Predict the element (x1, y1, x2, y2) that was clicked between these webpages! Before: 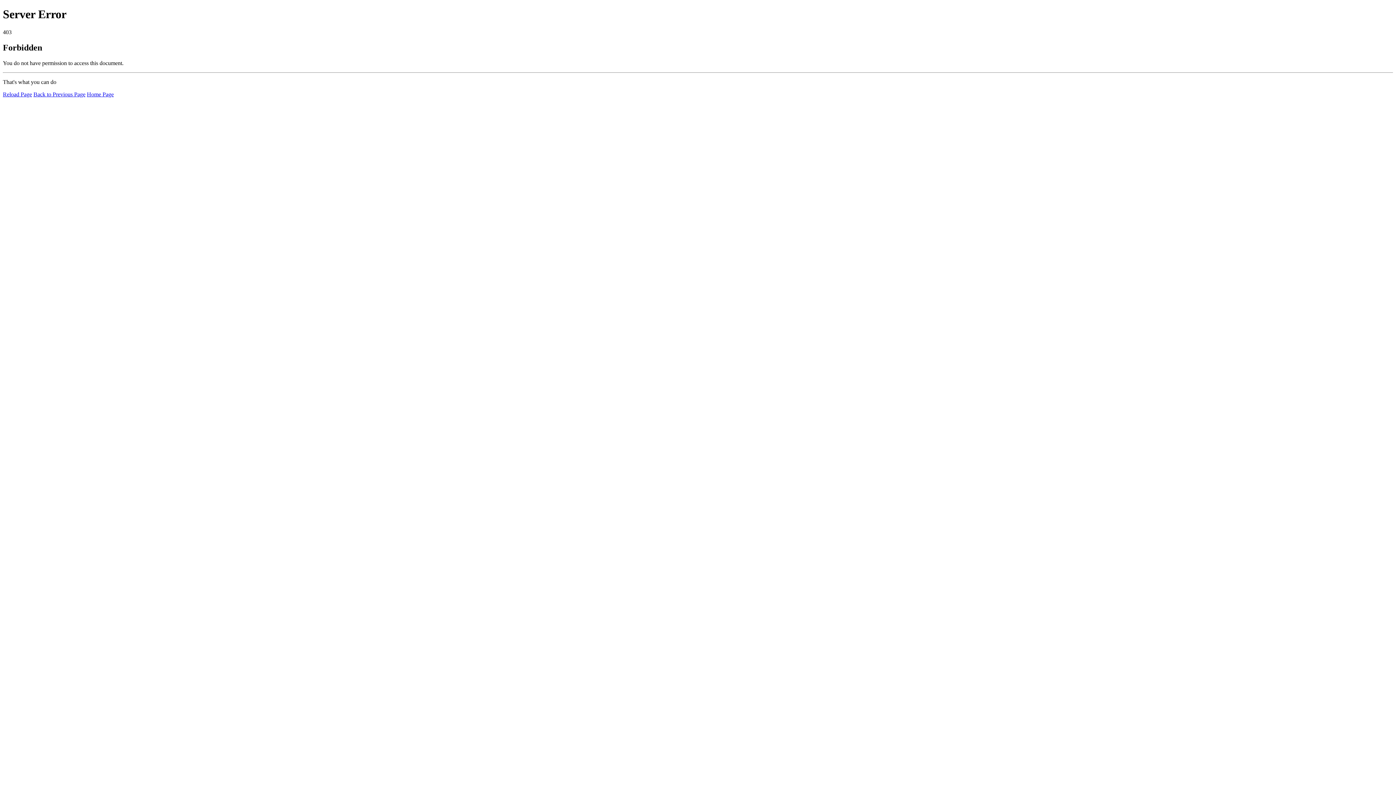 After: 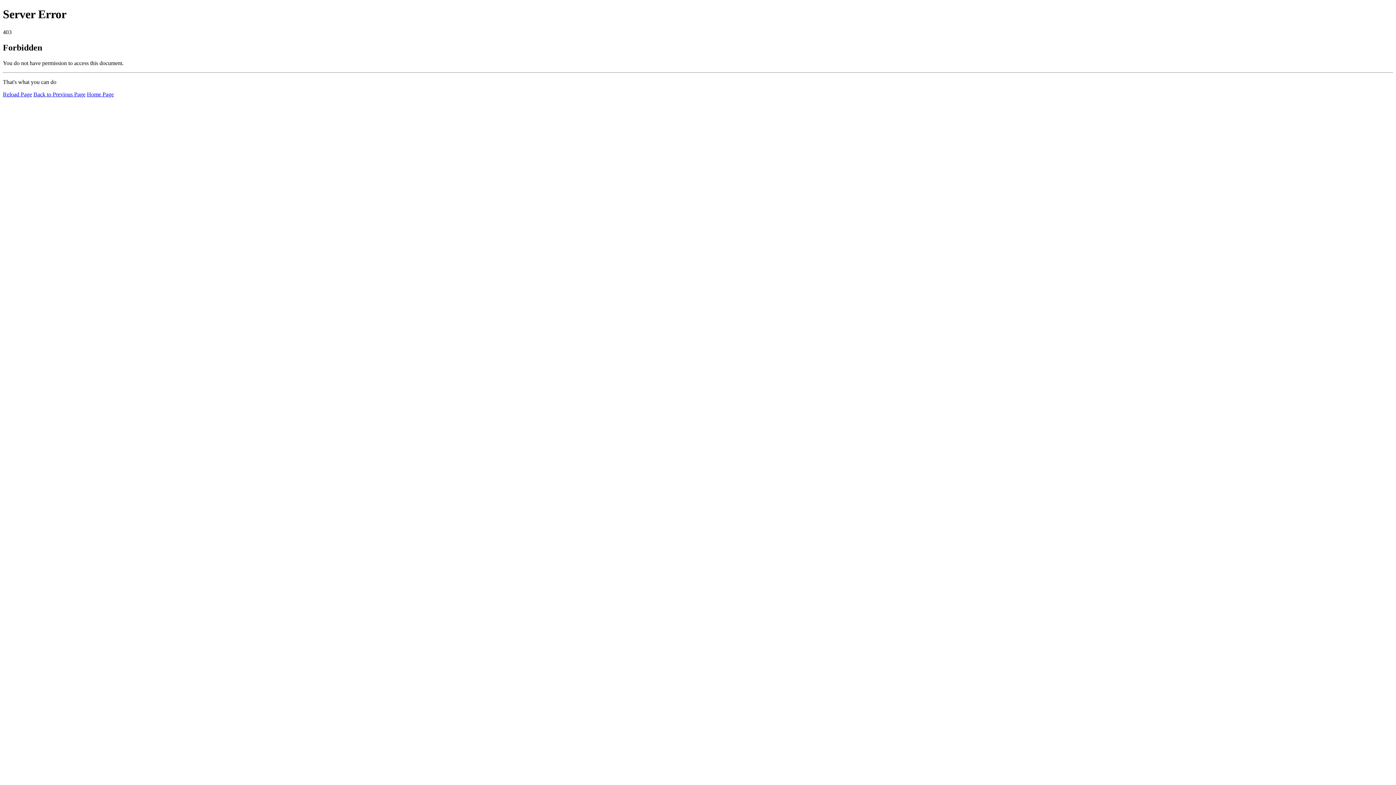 Action: label: Reload Page bbox: (2, 91, 32, 97)